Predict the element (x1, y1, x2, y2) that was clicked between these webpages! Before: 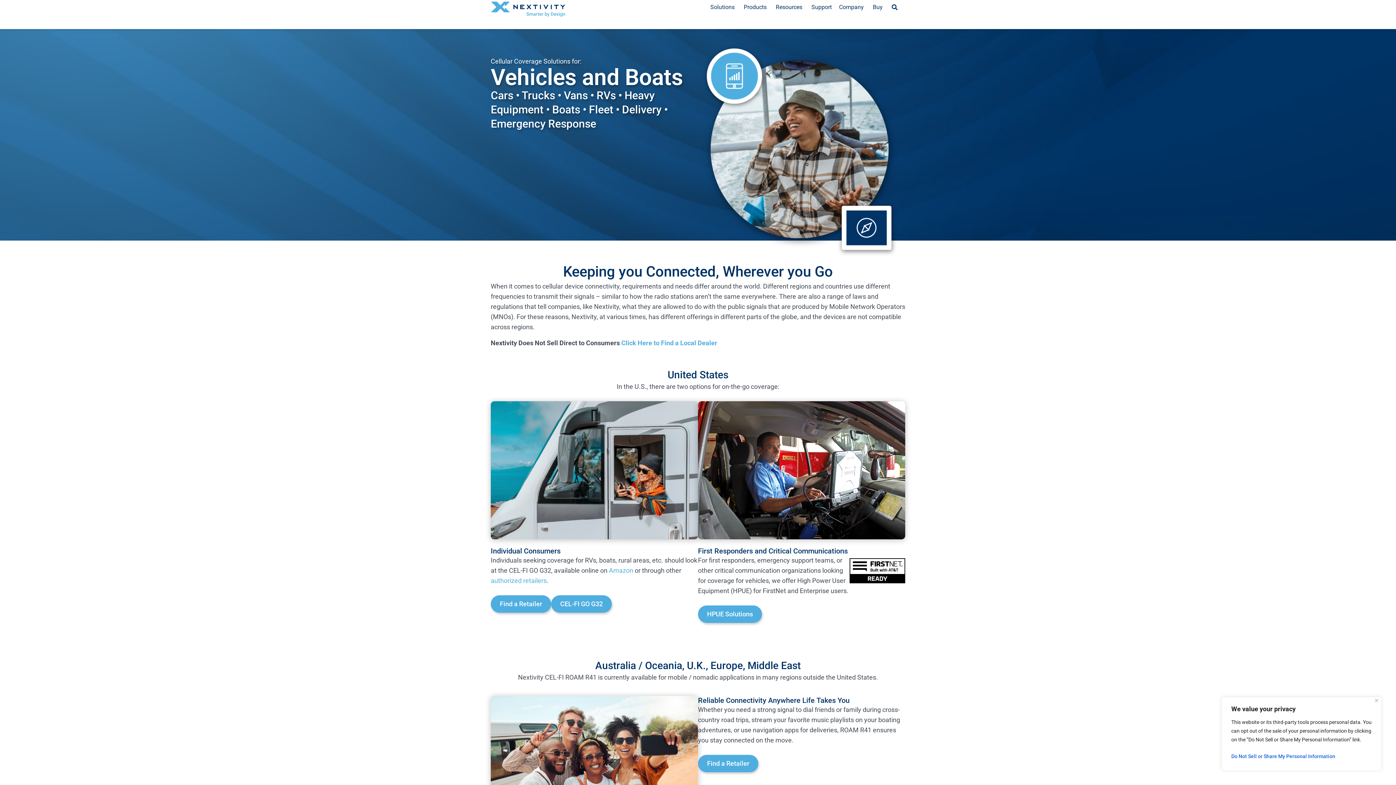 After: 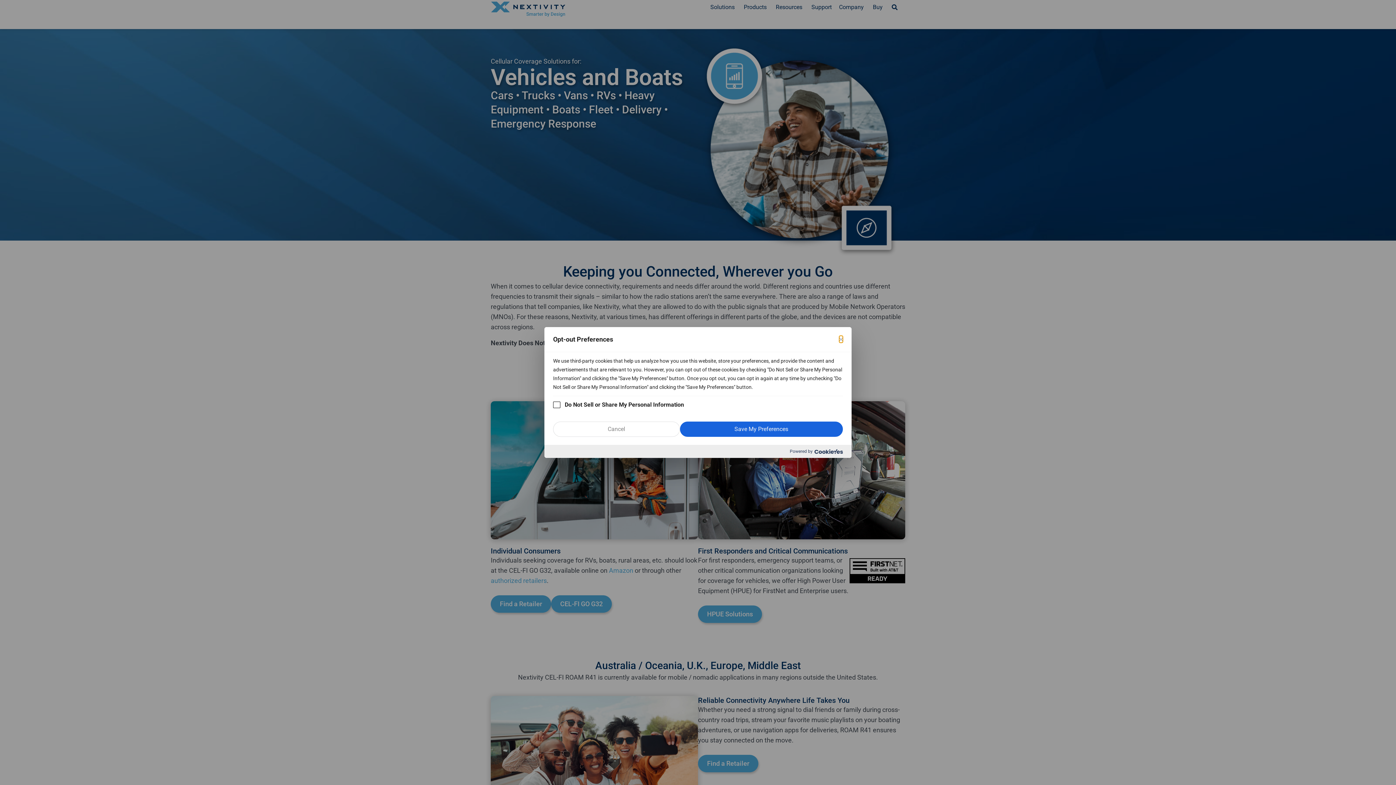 Action: label: Do Not Sell or Share My Personal Information bbox: (1231, 750, 1372, 763)